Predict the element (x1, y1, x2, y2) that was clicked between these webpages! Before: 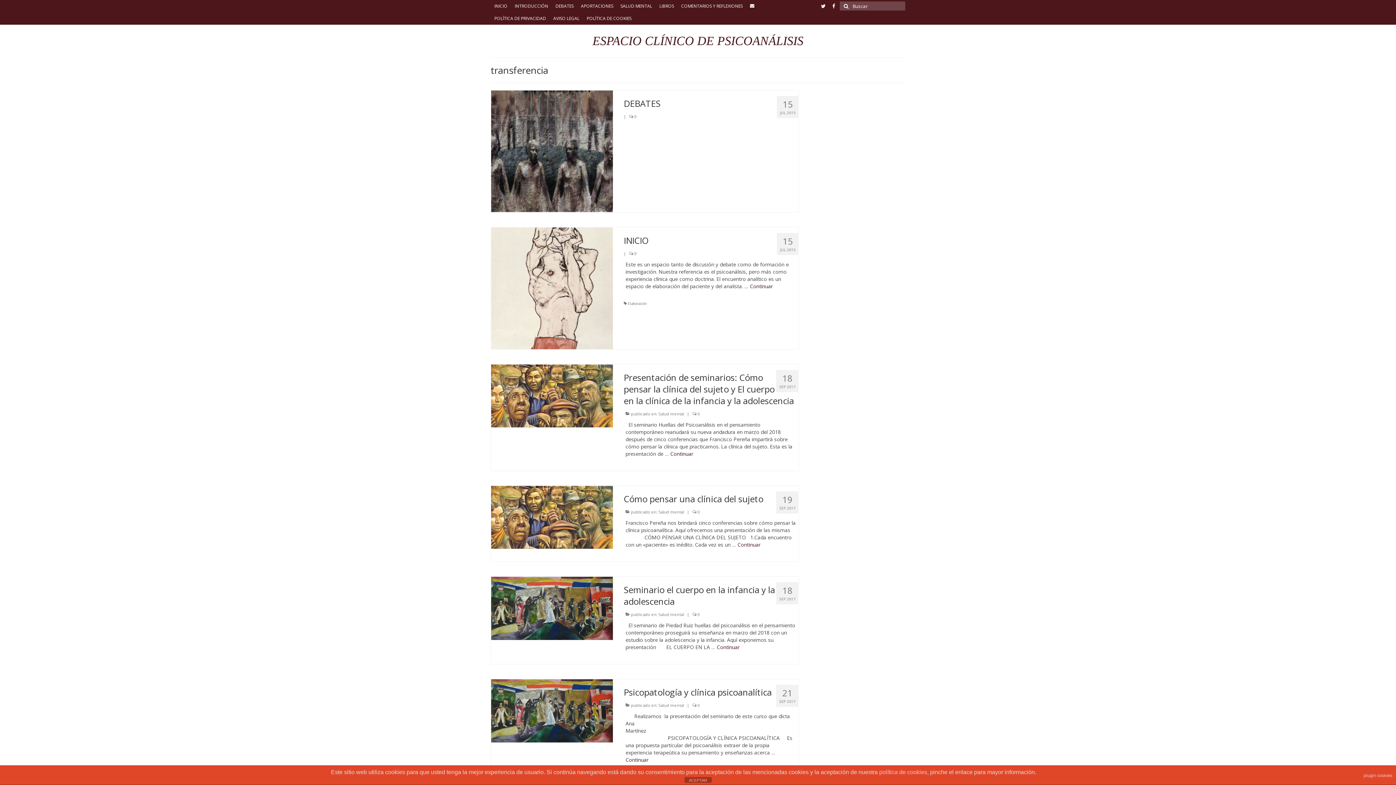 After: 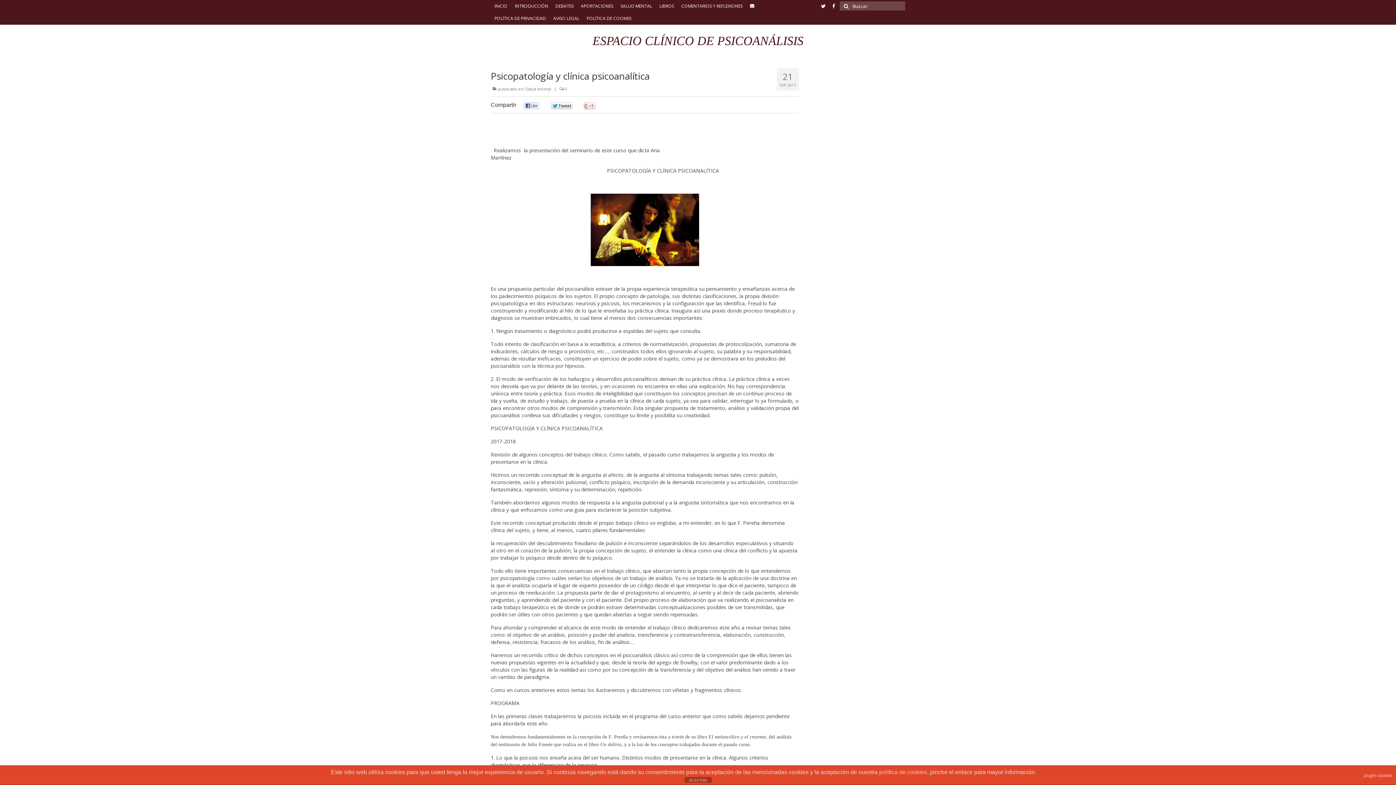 Action: bbox: (623, 686, 798, 698) label: Psicopatología y clínica psicoanalítica